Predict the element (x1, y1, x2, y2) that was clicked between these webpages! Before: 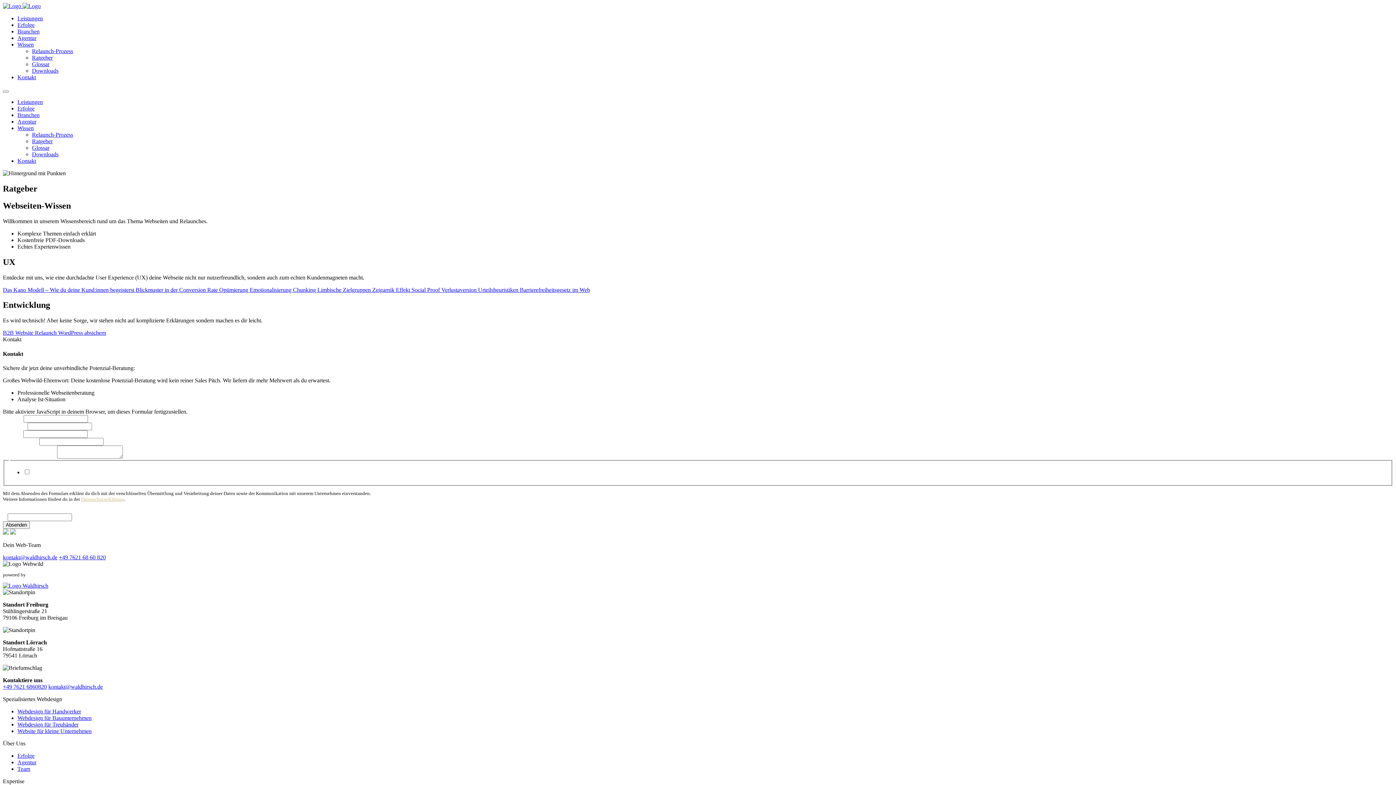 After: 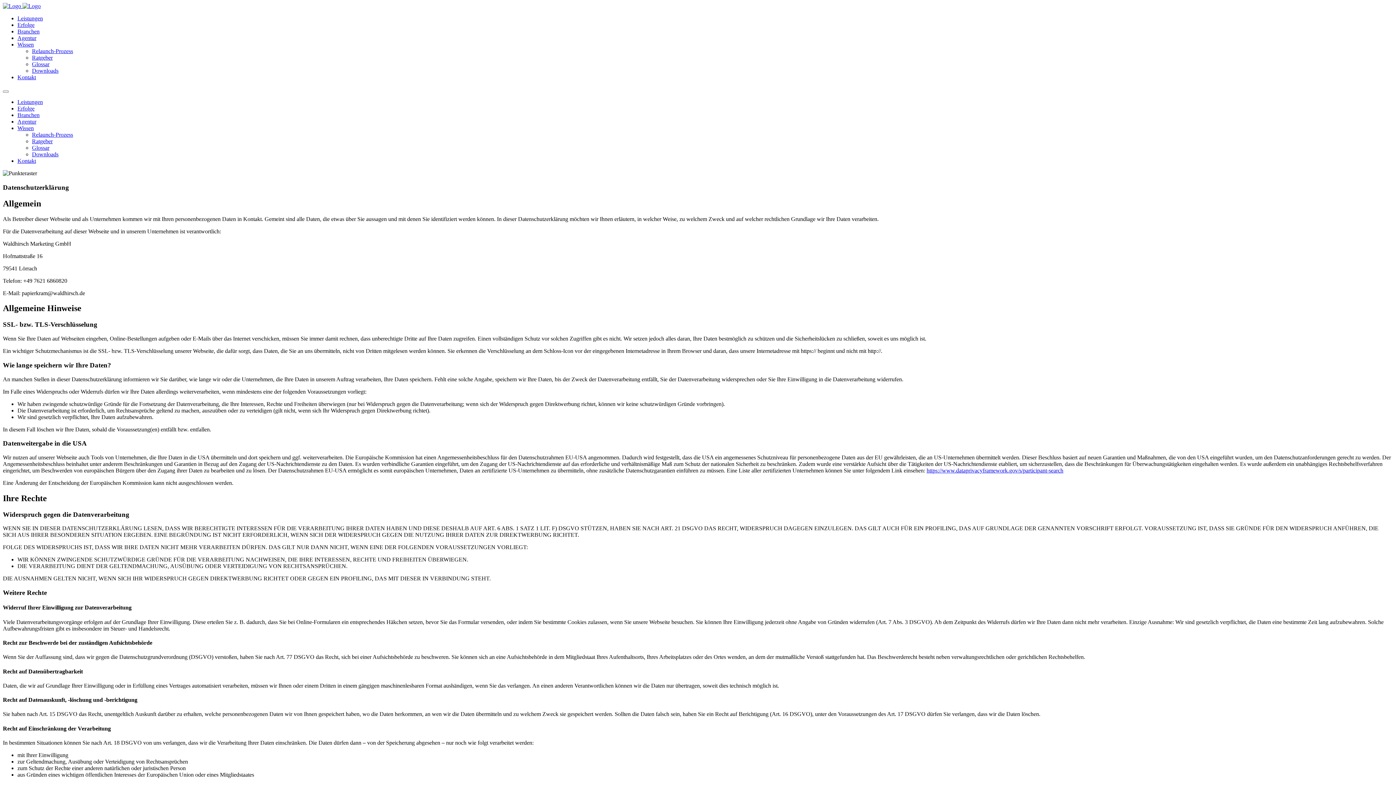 Action: bbox: (81, 496, 124, 502) label: Datenschutzerklärung